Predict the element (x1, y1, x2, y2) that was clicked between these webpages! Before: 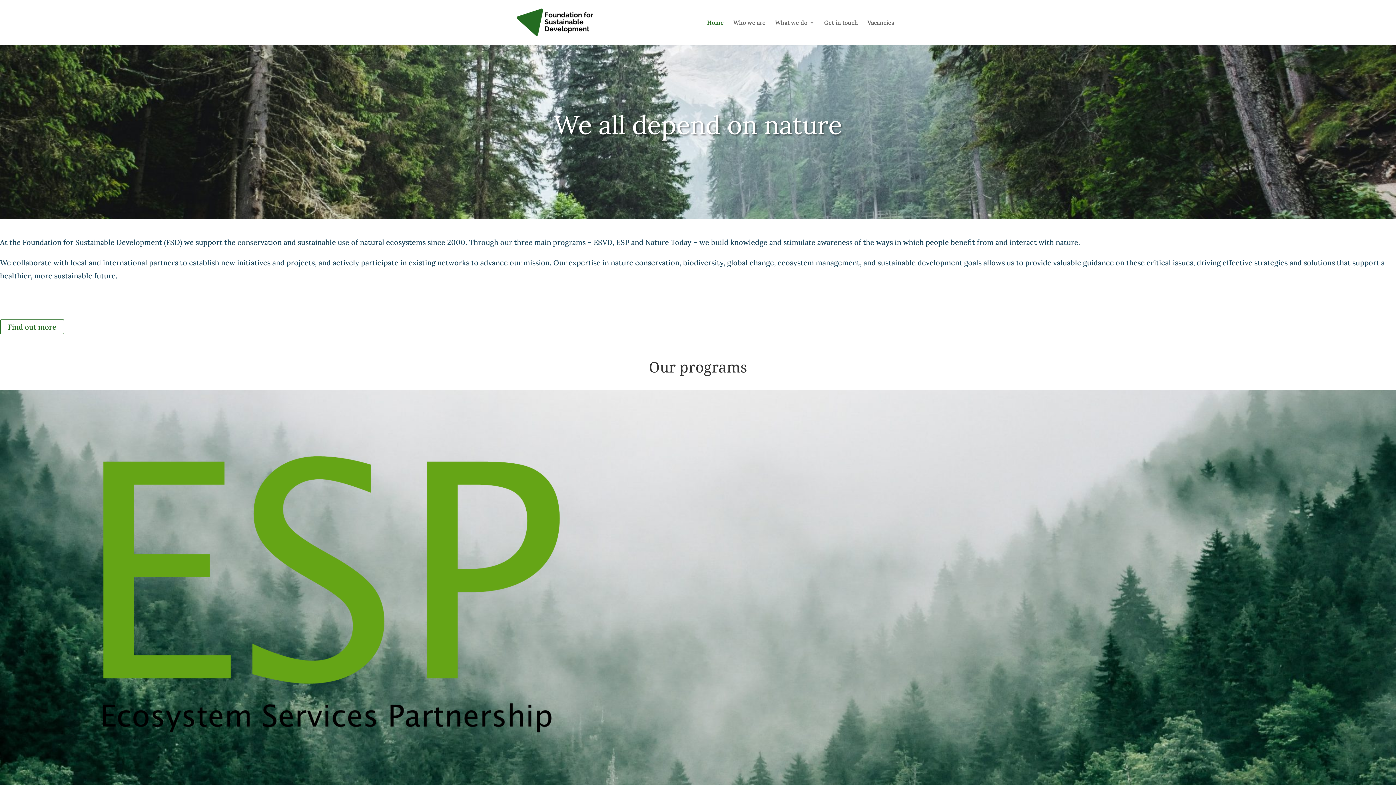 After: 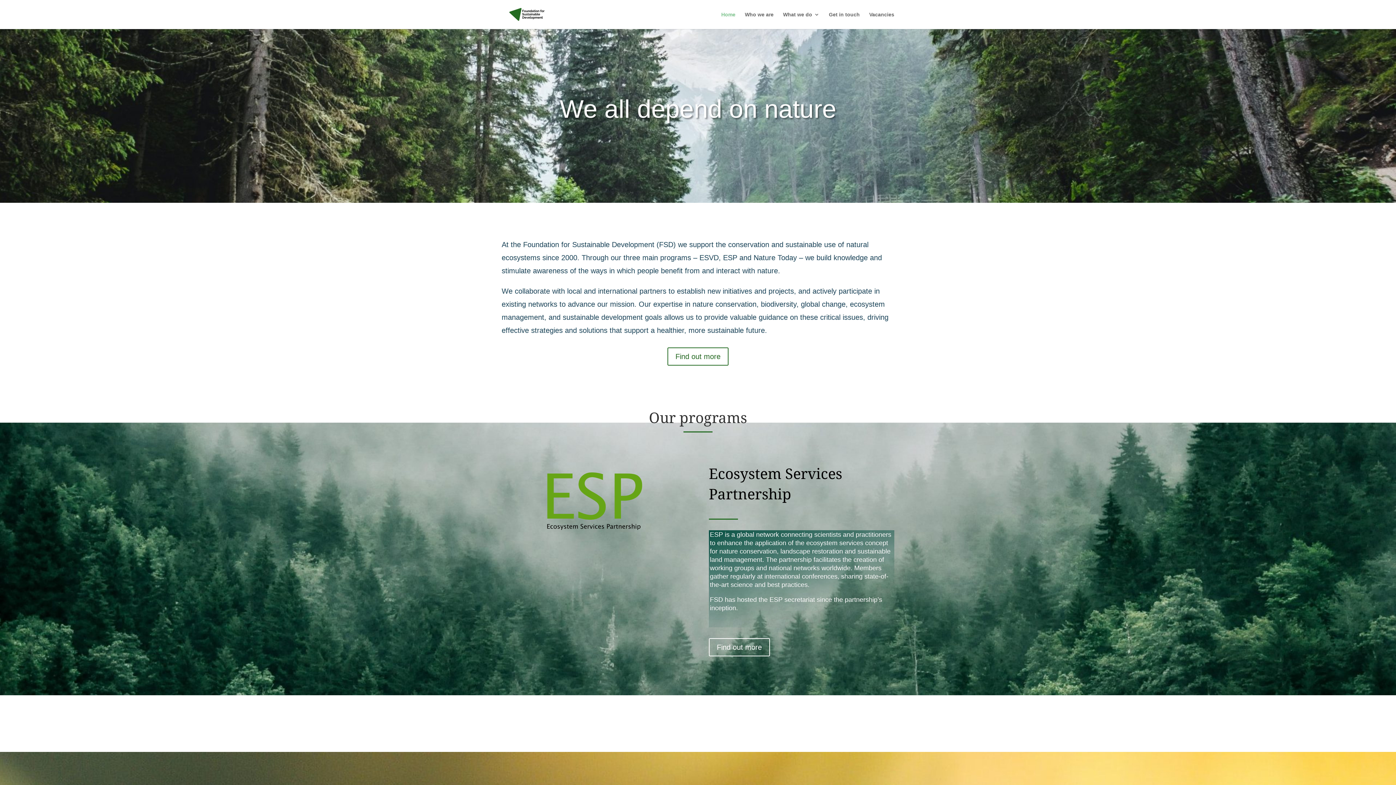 Action: label: Home bbox: (707, 20, 724, 45)